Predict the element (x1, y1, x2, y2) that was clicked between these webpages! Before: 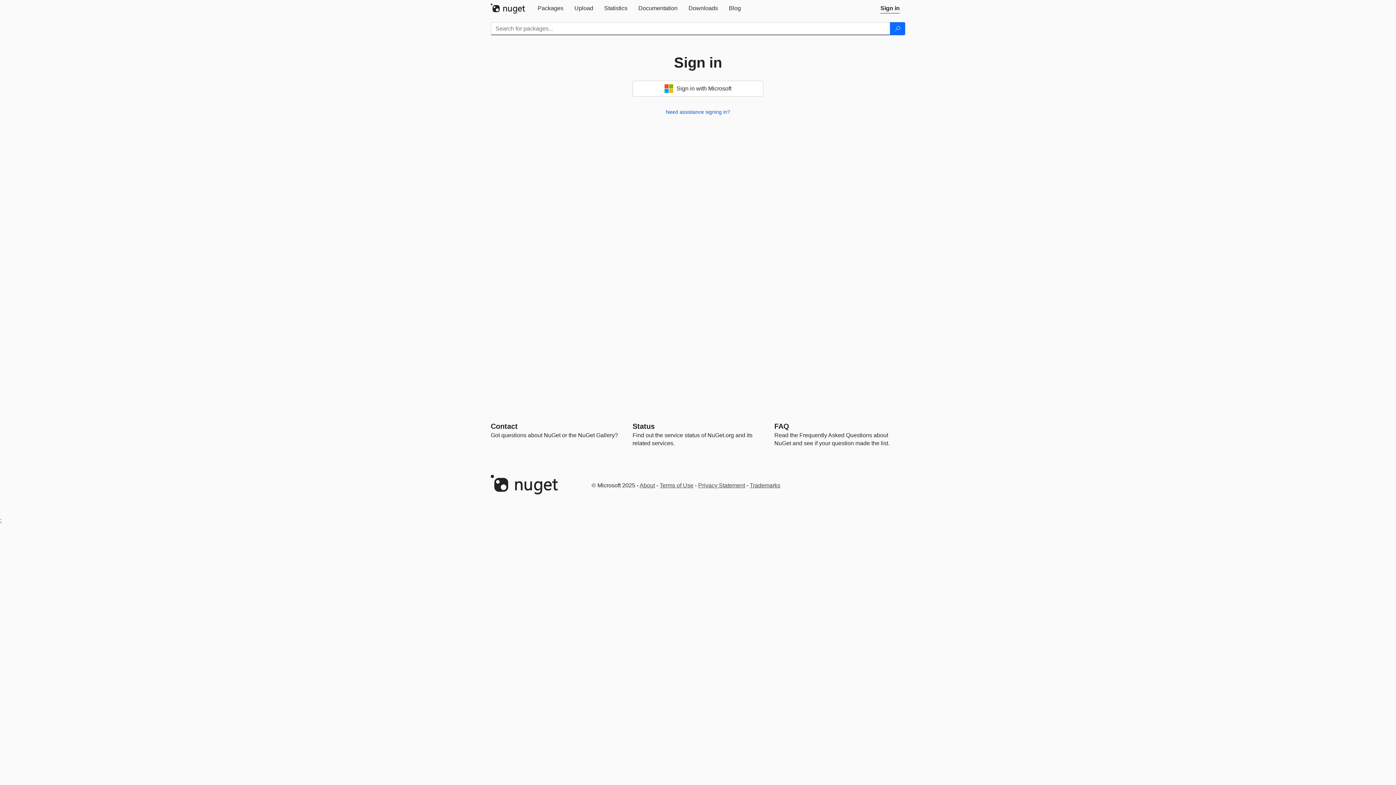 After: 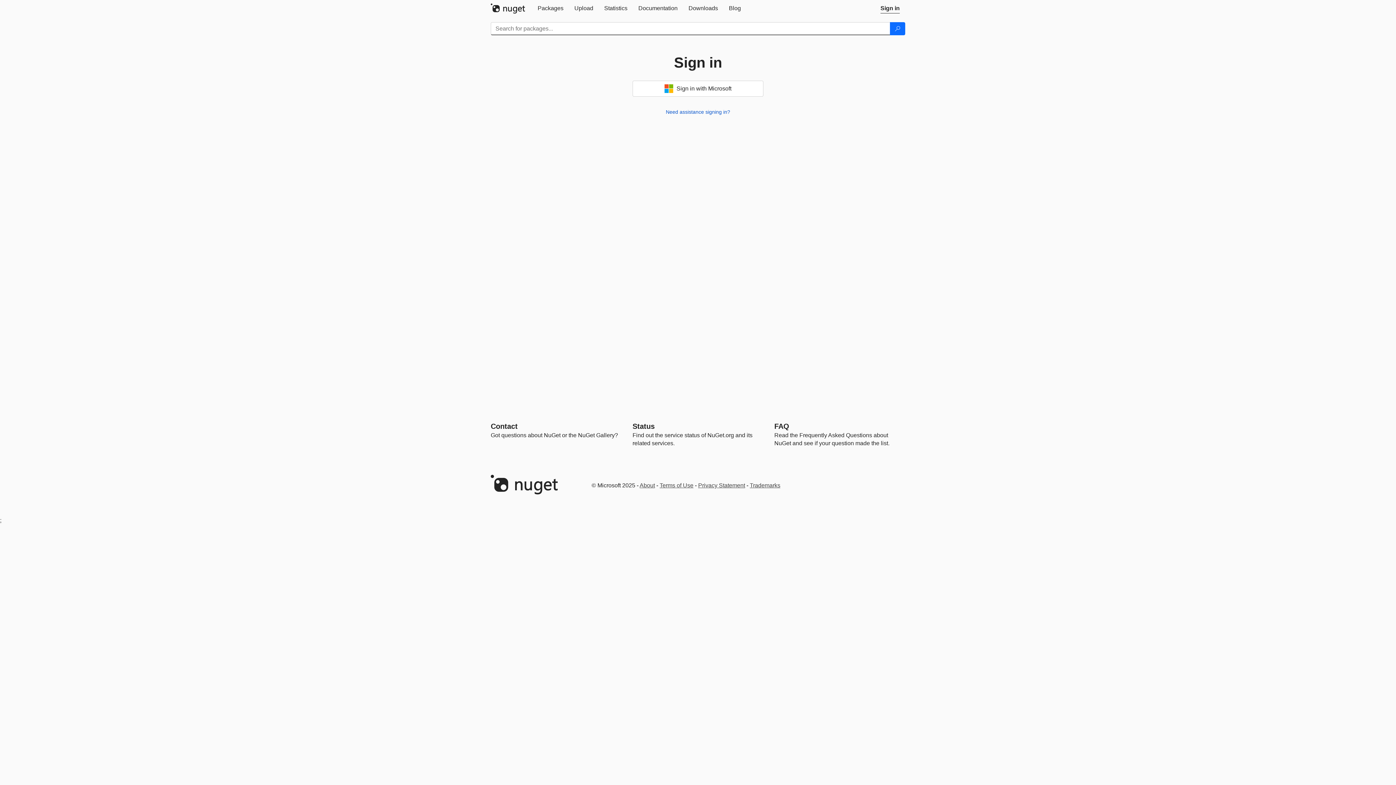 Action: label: Upload bbox: (569, 0, 598, 16)